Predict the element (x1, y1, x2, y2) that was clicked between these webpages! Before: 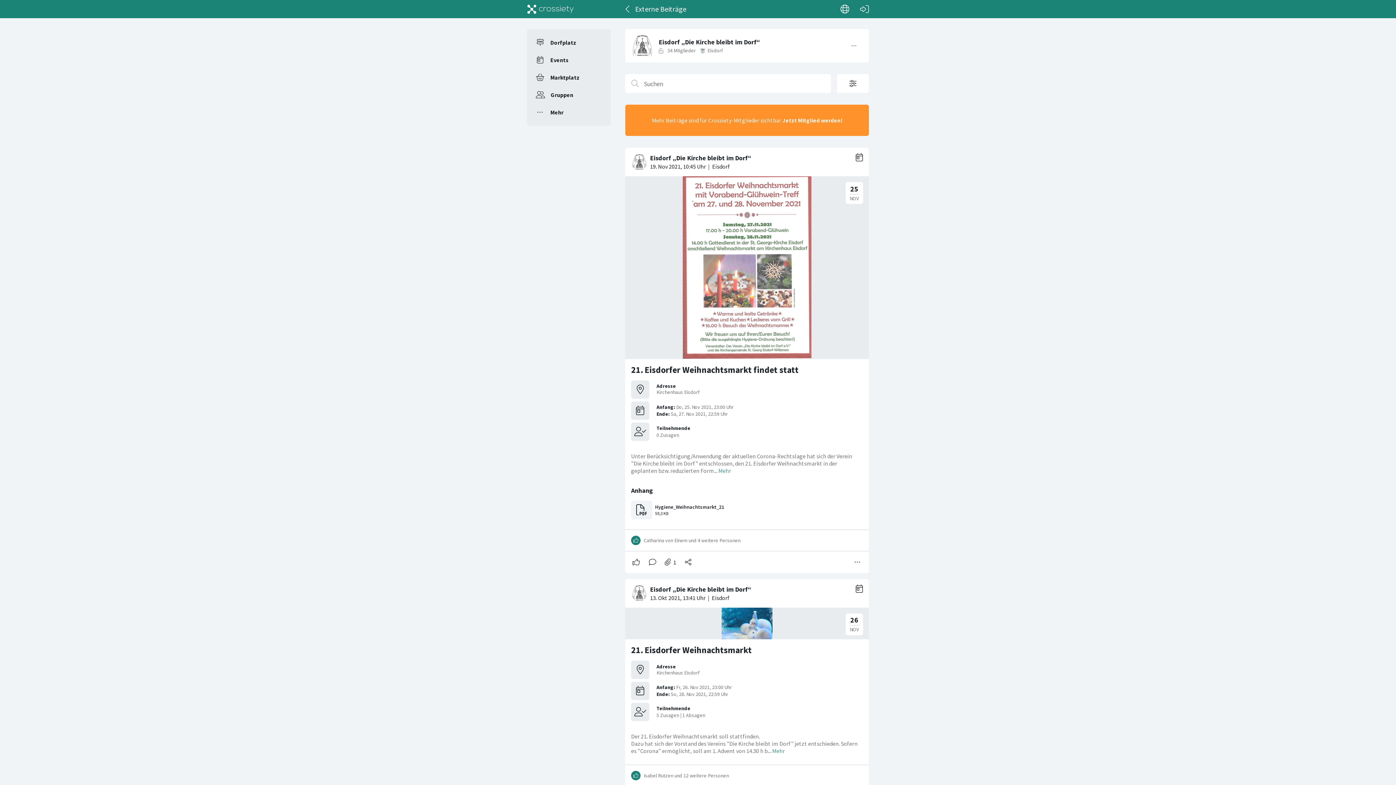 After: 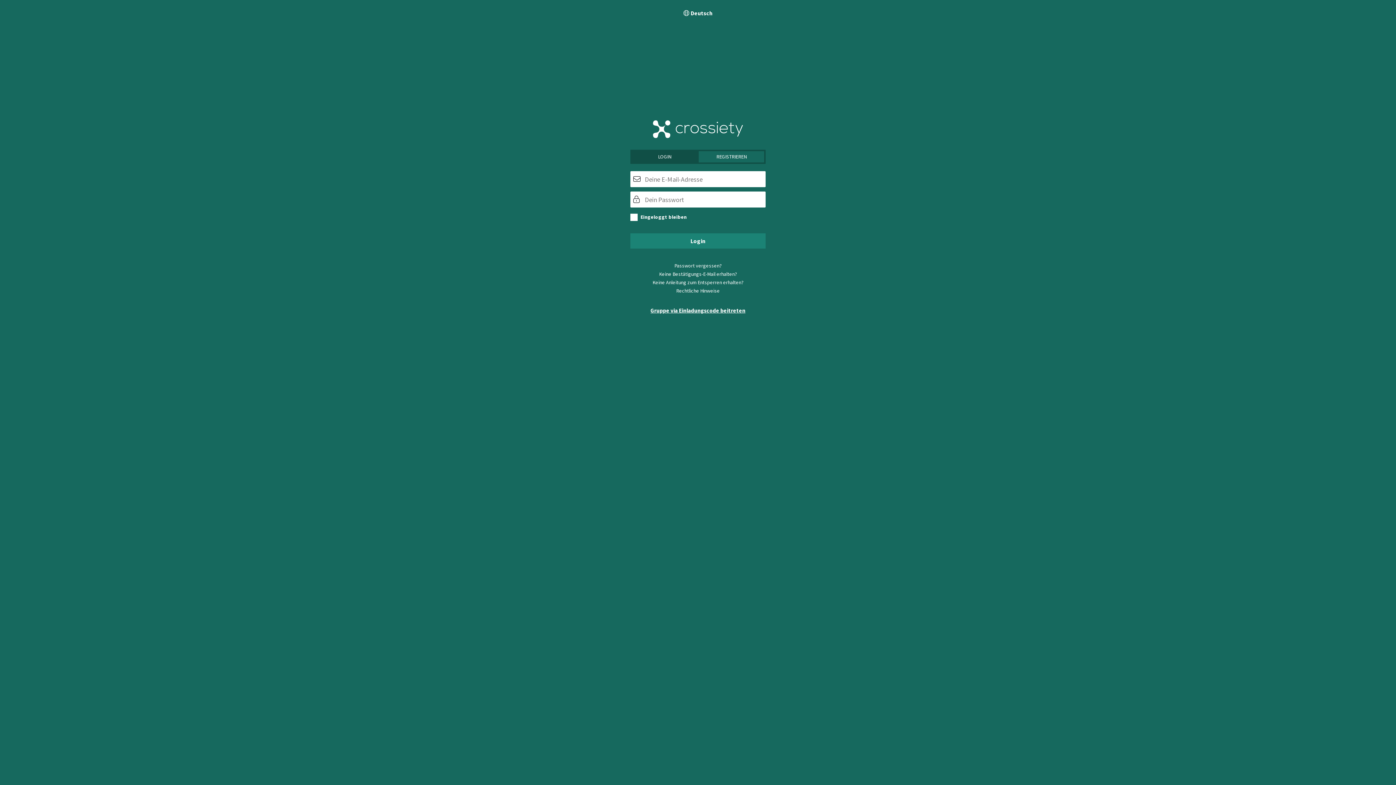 Action: bbox: (522, 0, 578, 18)